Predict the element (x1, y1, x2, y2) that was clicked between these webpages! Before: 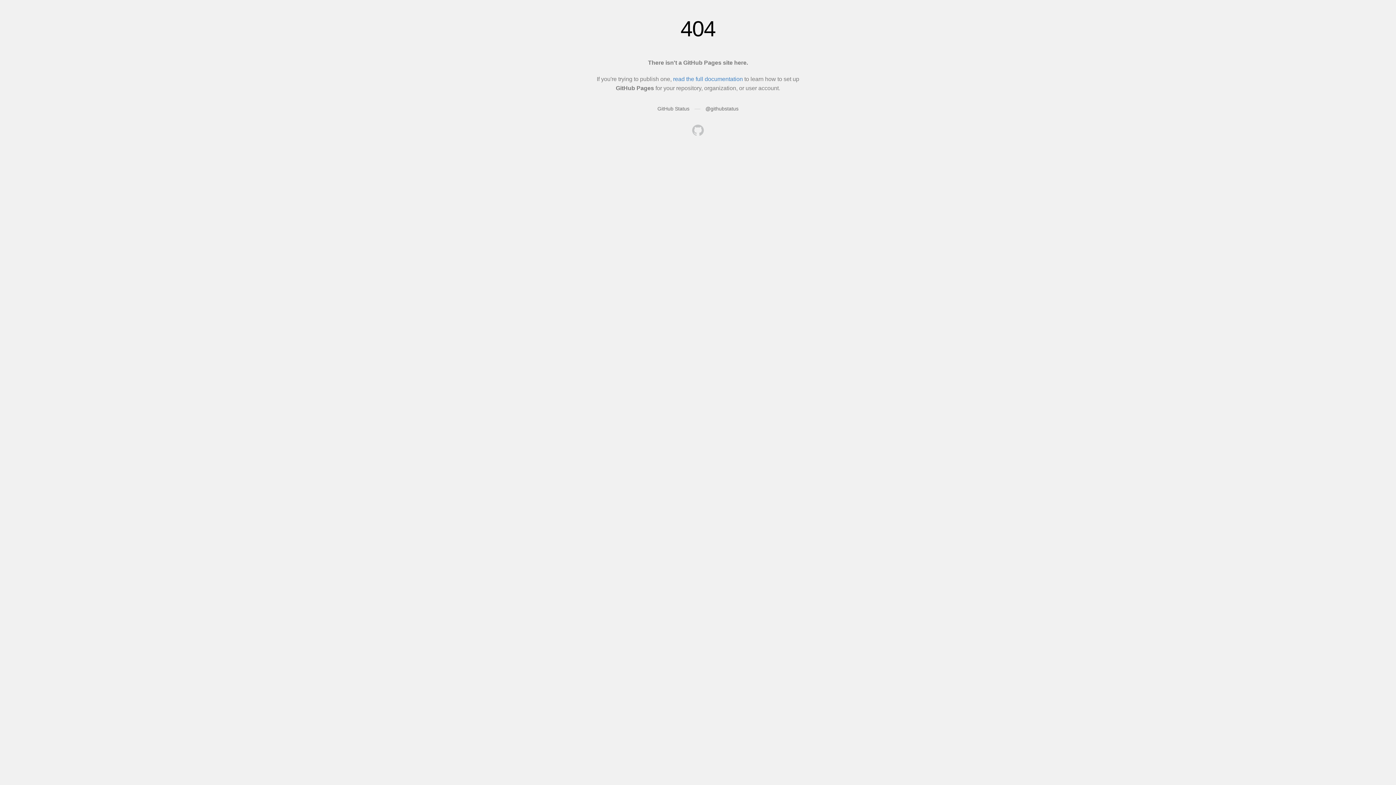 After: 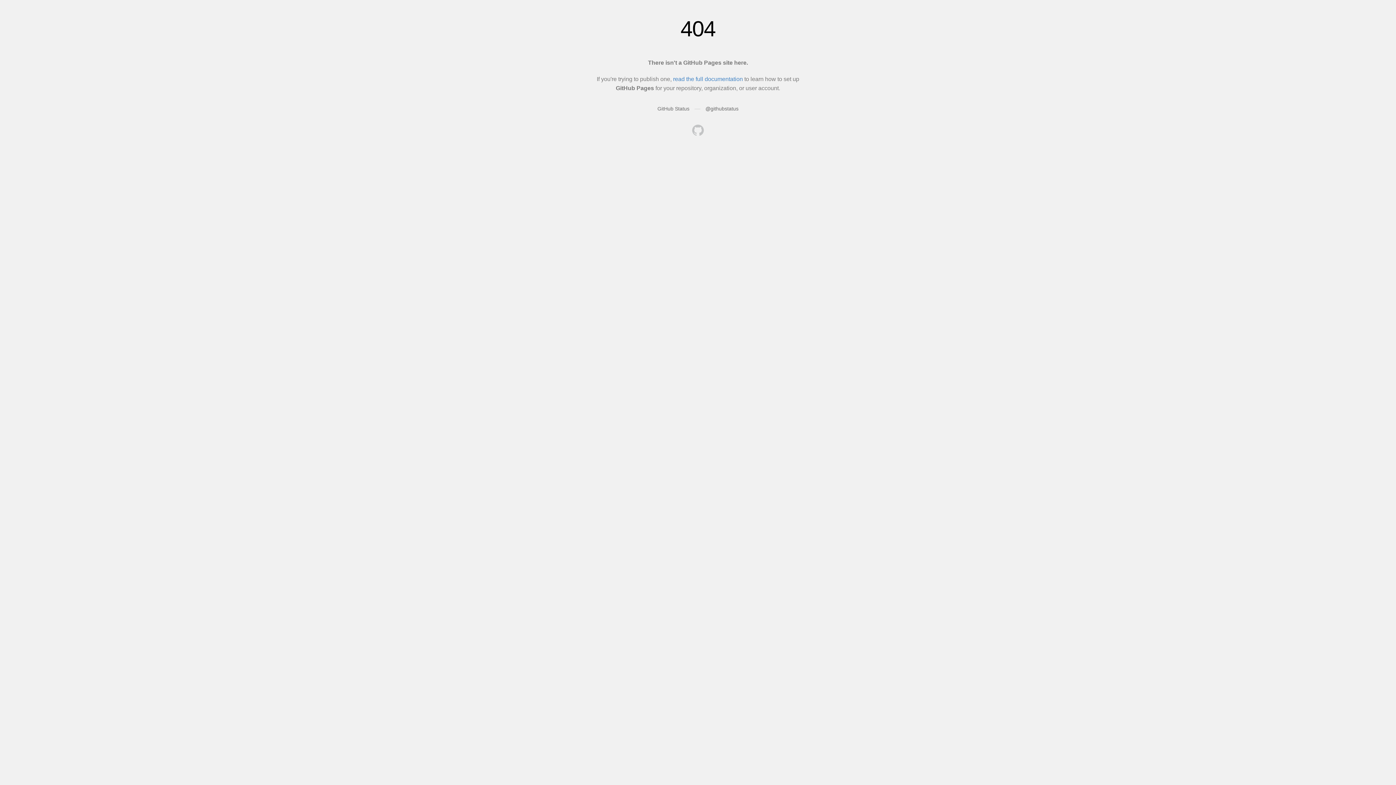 Action: bbox: (692, 124, 704, 137)